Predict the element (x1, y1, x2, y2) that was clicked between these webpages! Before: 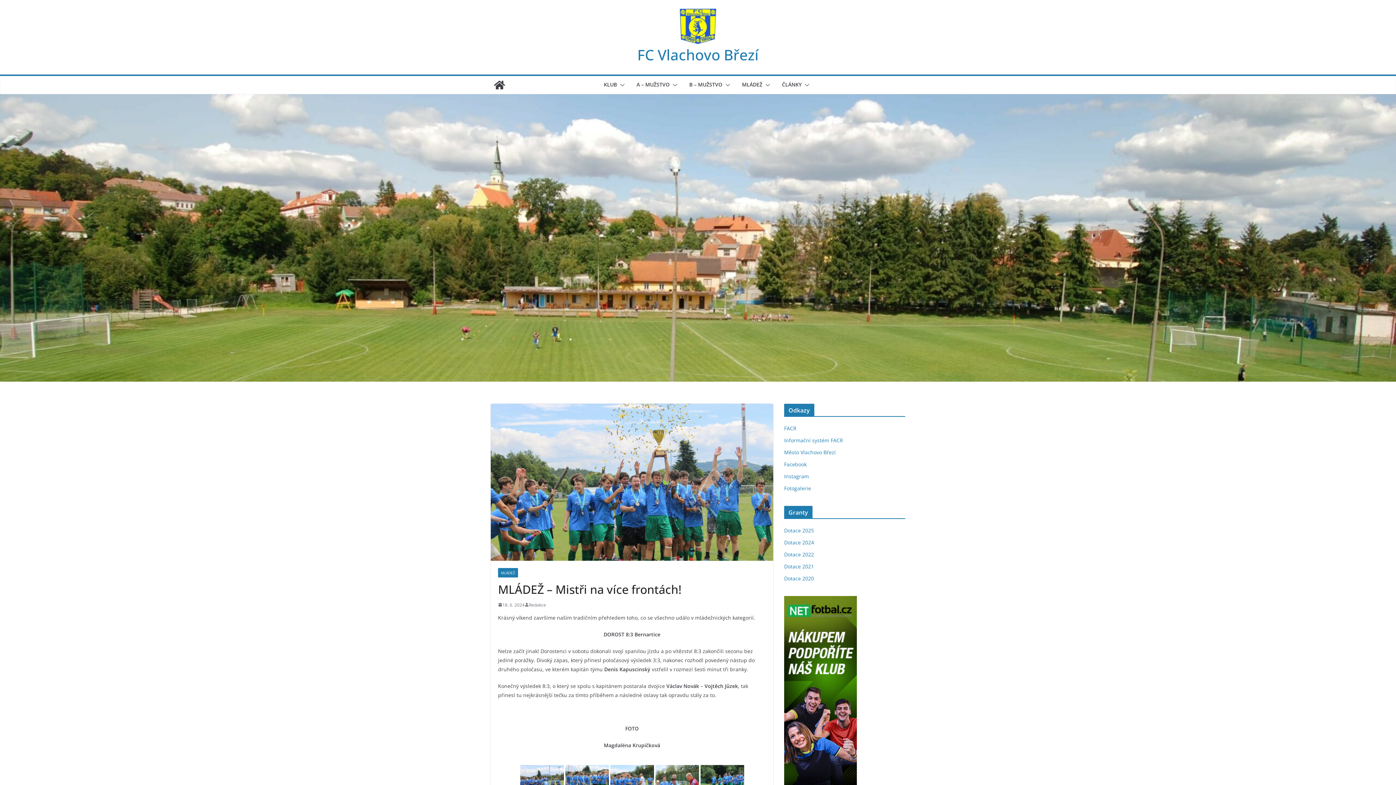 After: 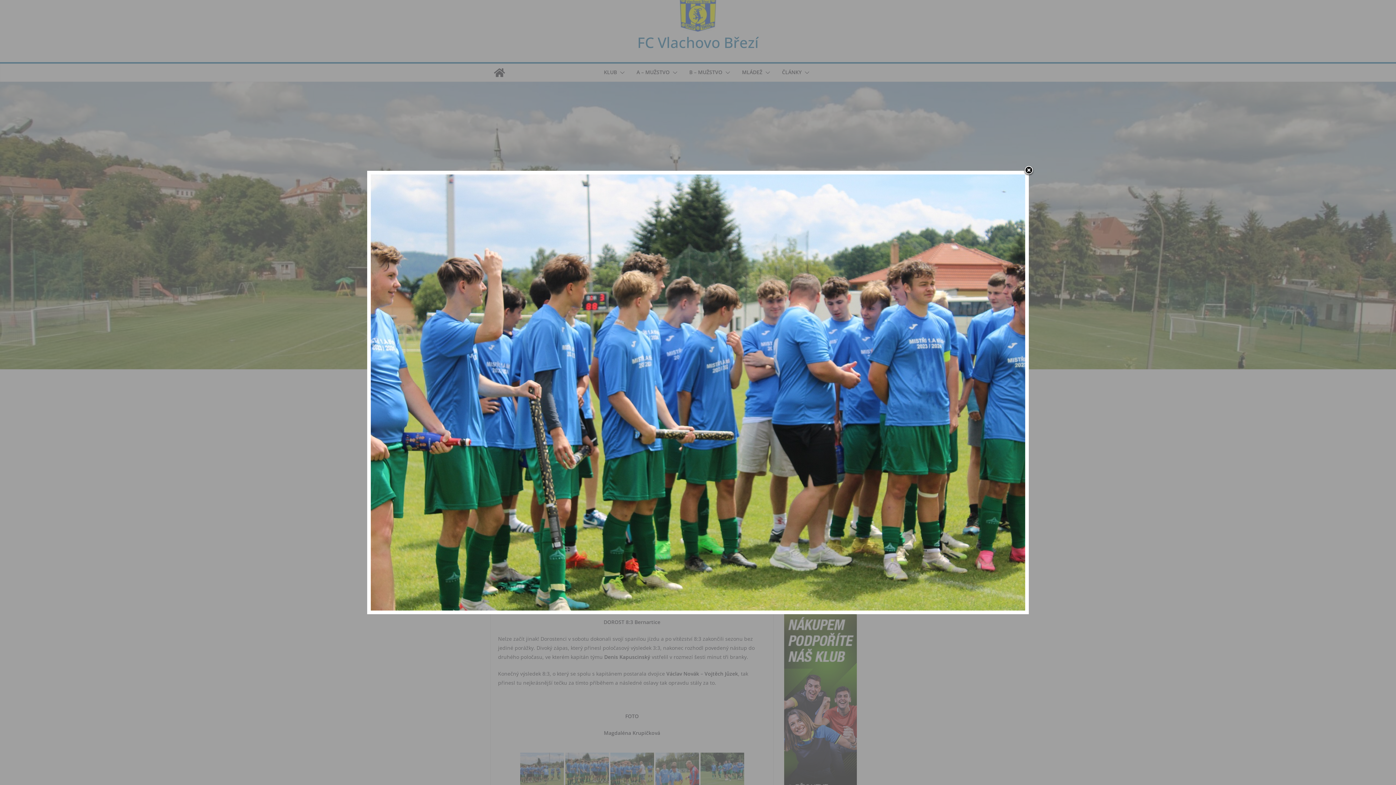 Action: bbox: (565, 765, 608, 798)